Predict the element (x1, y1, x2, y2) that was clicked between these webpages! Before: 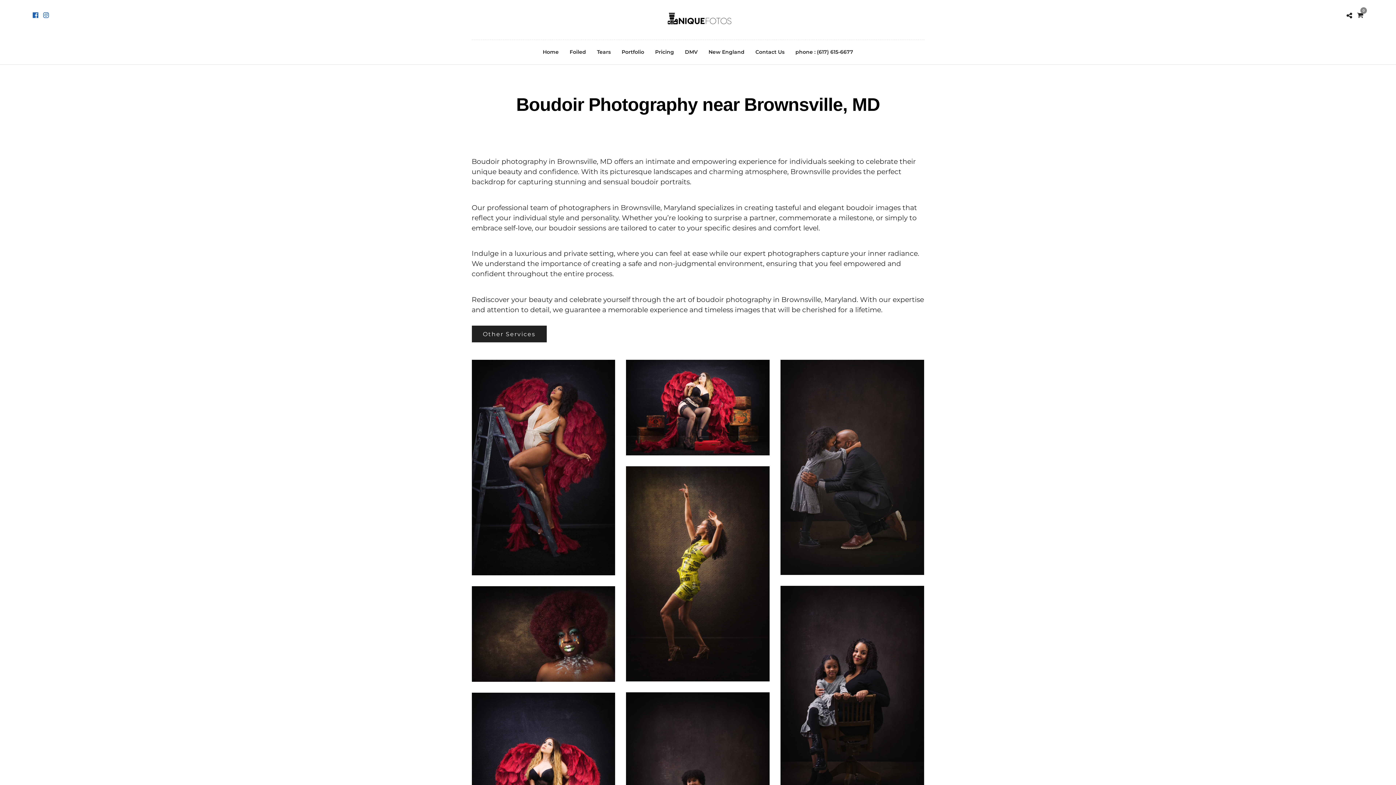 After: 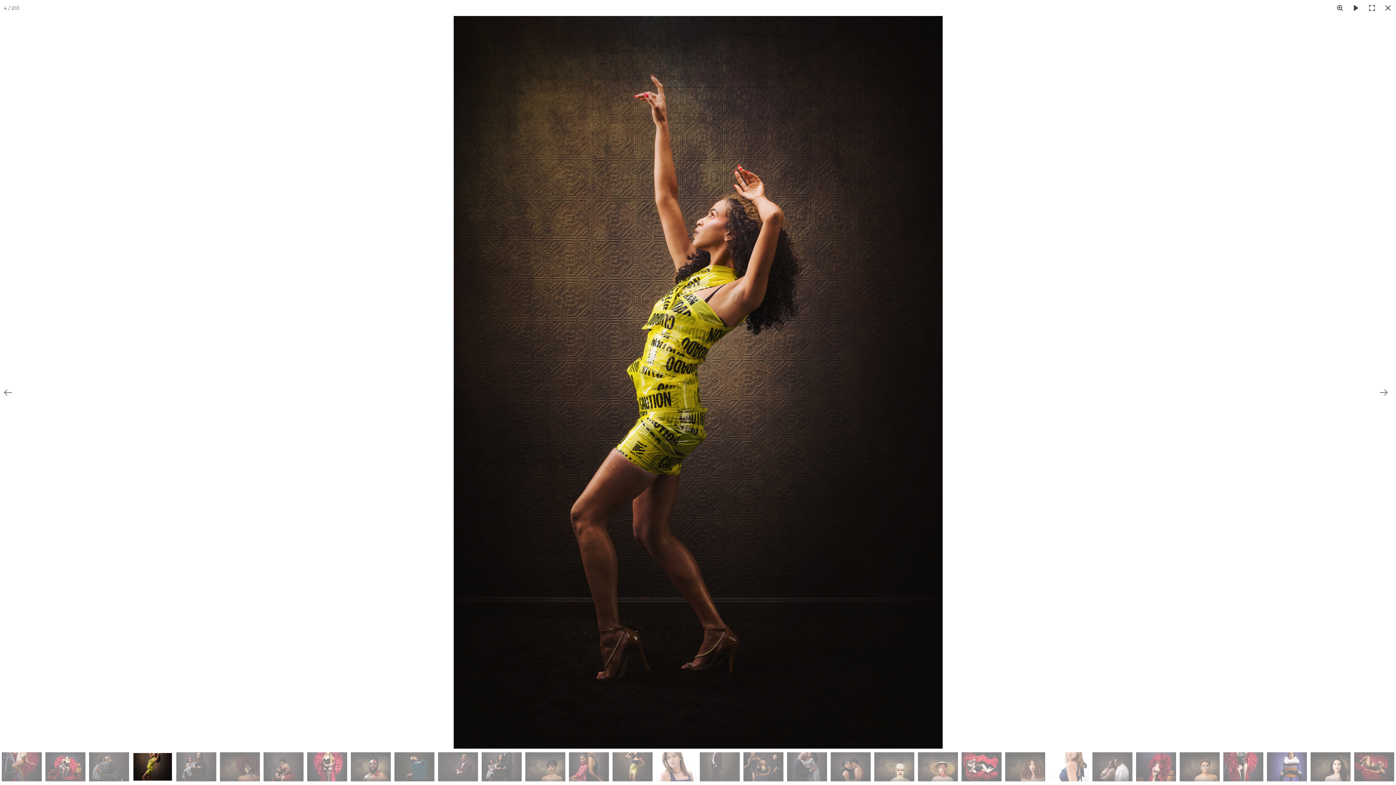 Action: bbox: (626, 466, 769, 681)